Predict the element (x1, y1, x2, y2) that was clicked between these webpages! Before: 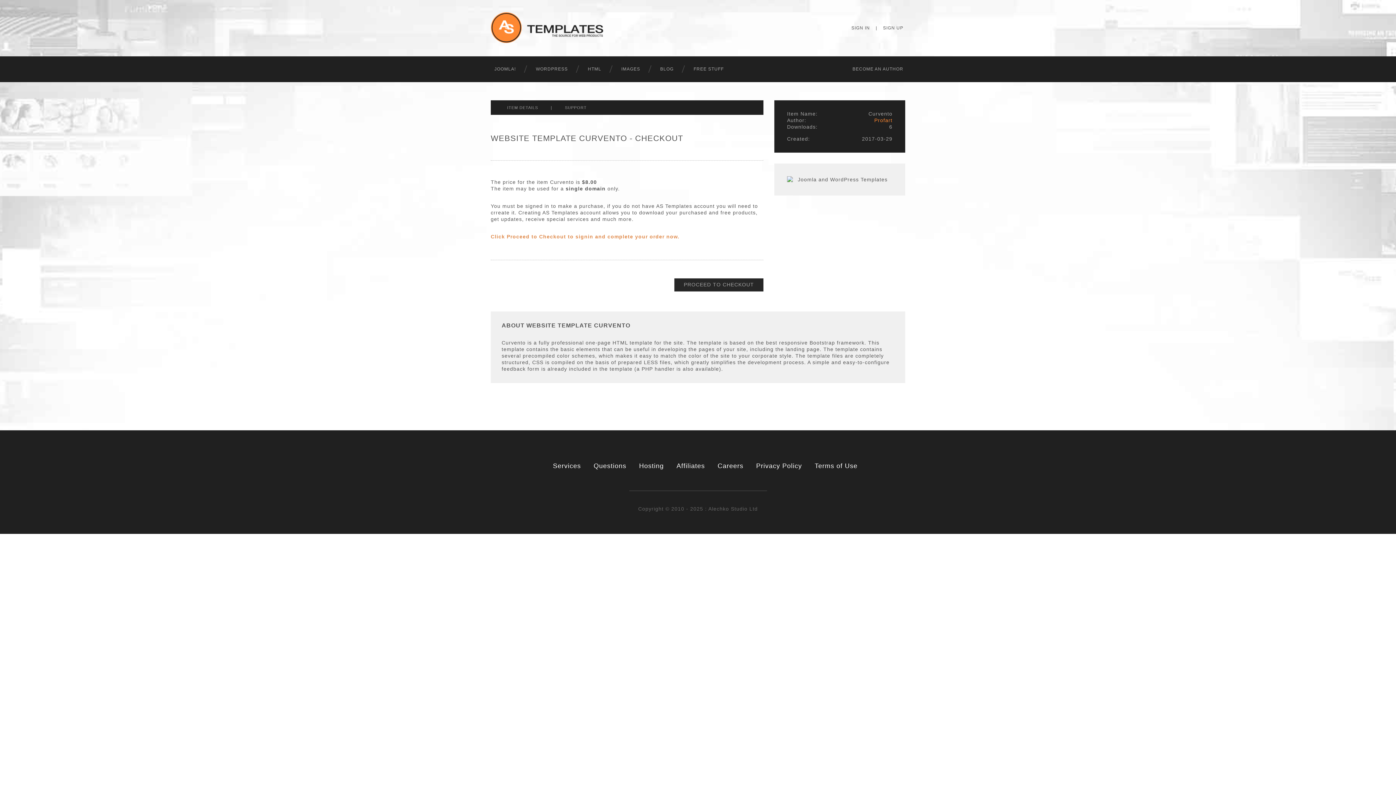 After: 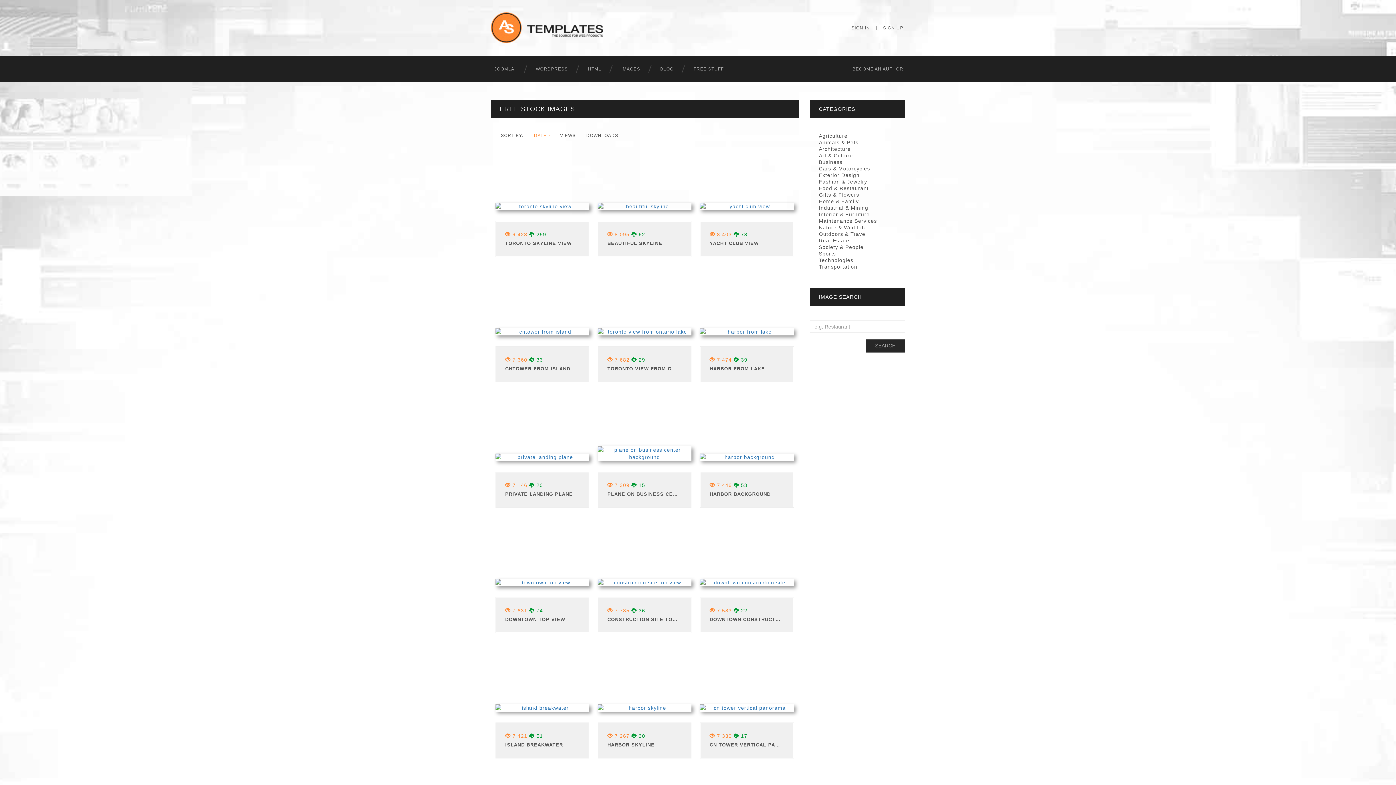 Action: bbox: (617, 60, 642, 78) label: IMAGES